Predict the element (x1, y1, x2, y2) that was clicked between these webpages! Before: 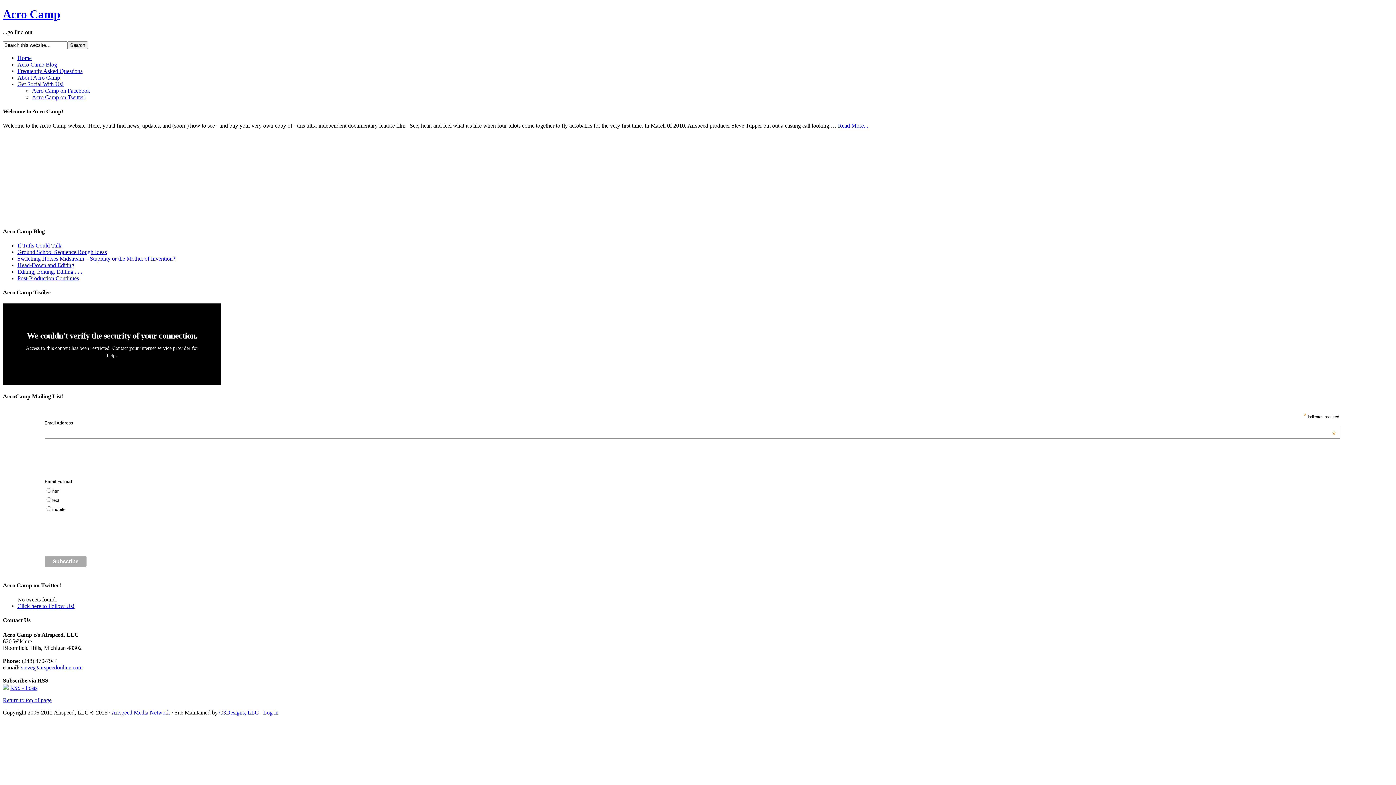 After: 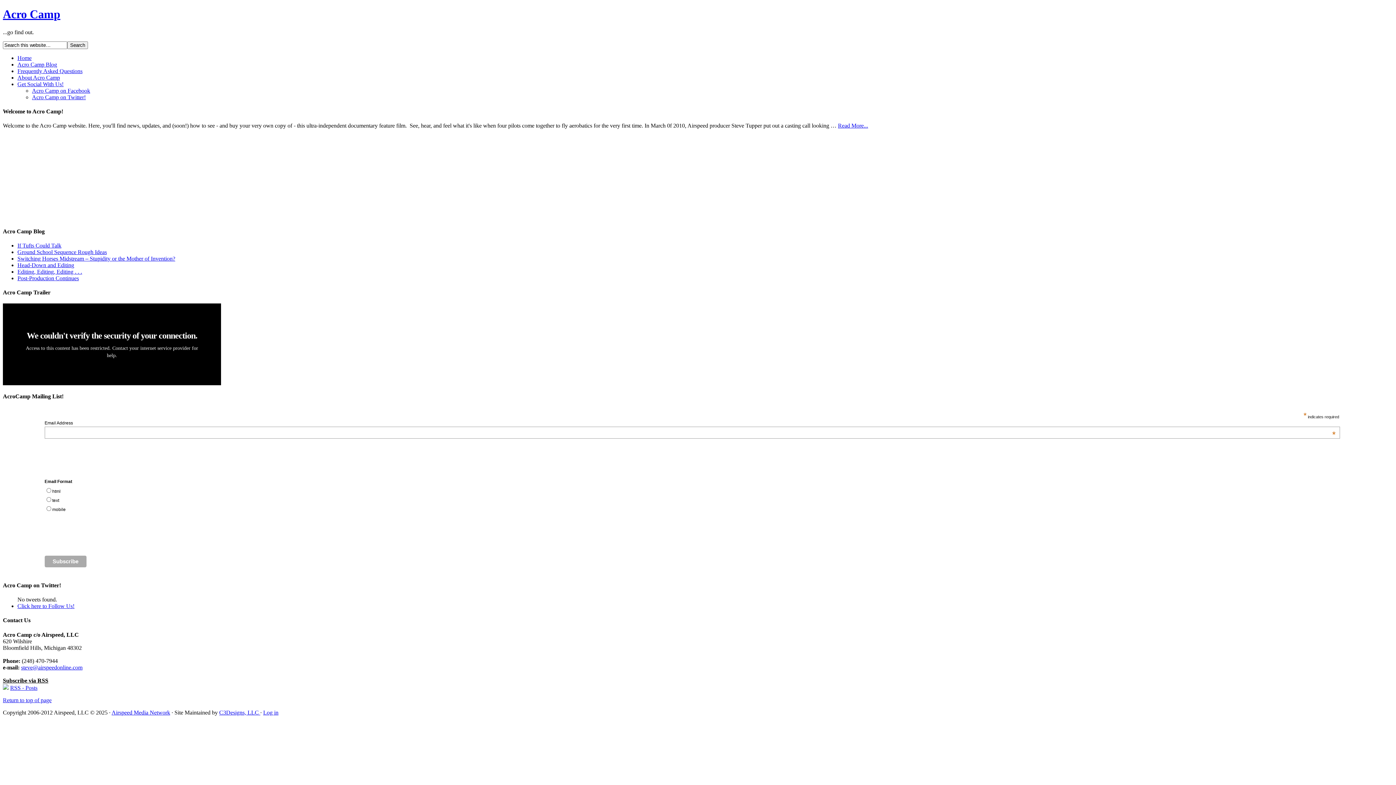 Action: bbox: (2, 697, 51, 703) label: Return to top of page